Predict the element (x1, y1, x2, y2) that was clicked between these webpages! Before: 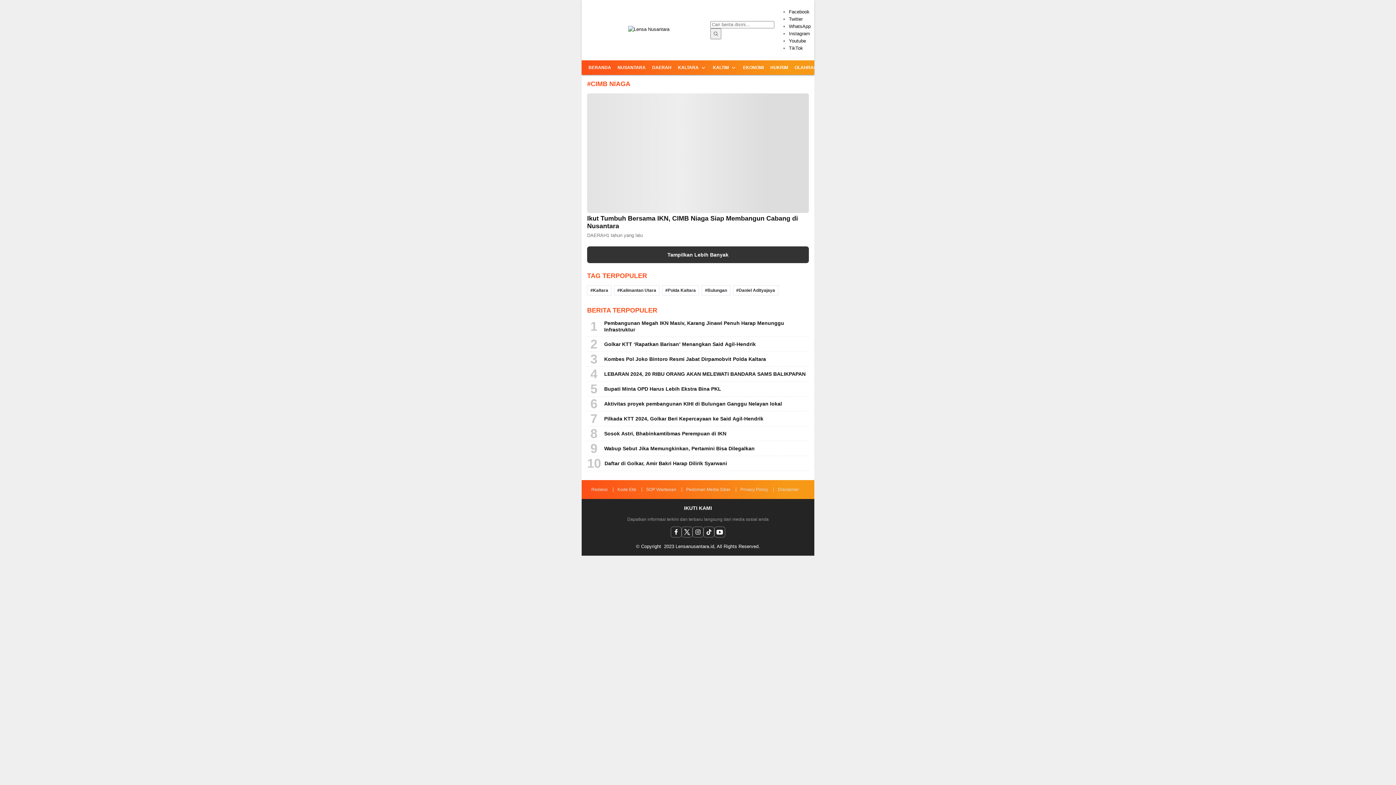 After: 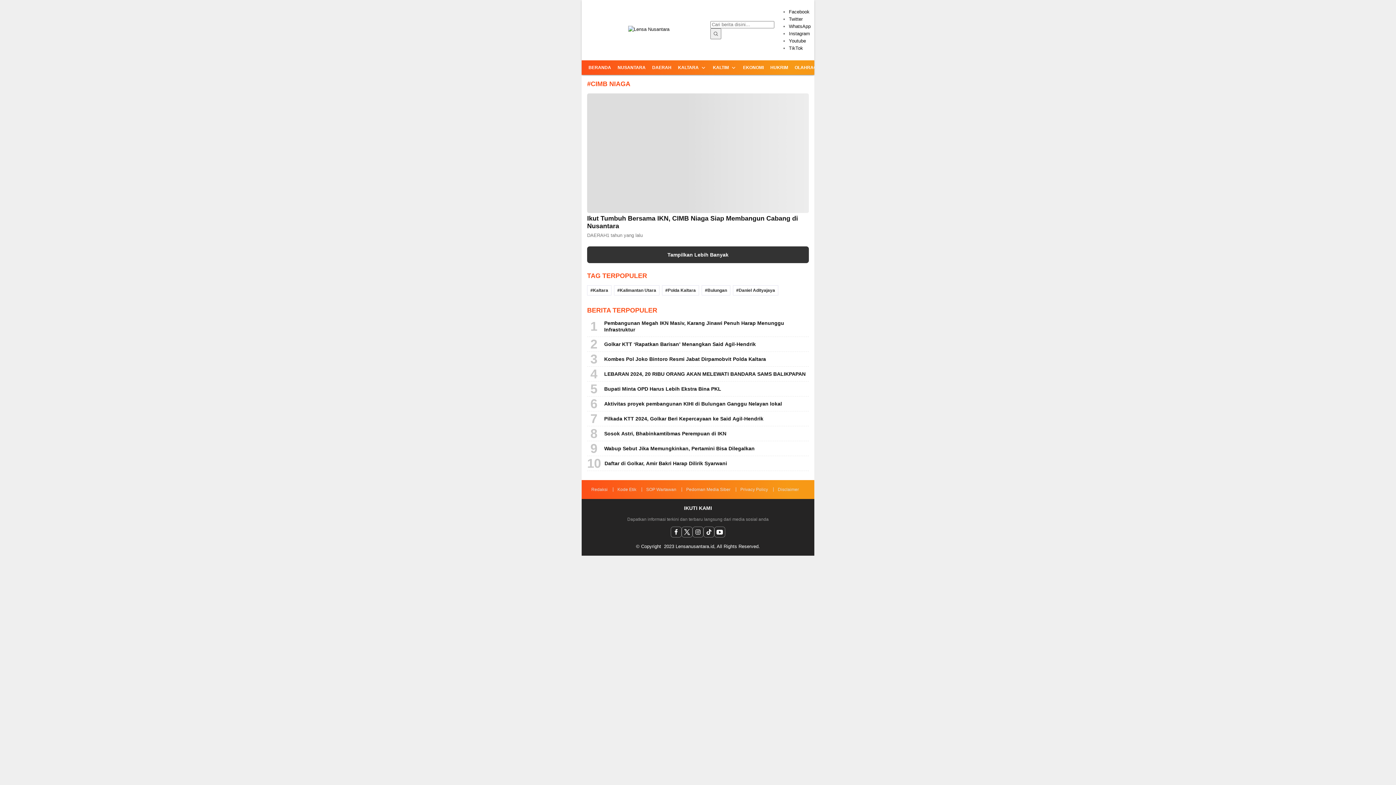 Action: label: Facebook bbox: (789, 9, 809, 14)